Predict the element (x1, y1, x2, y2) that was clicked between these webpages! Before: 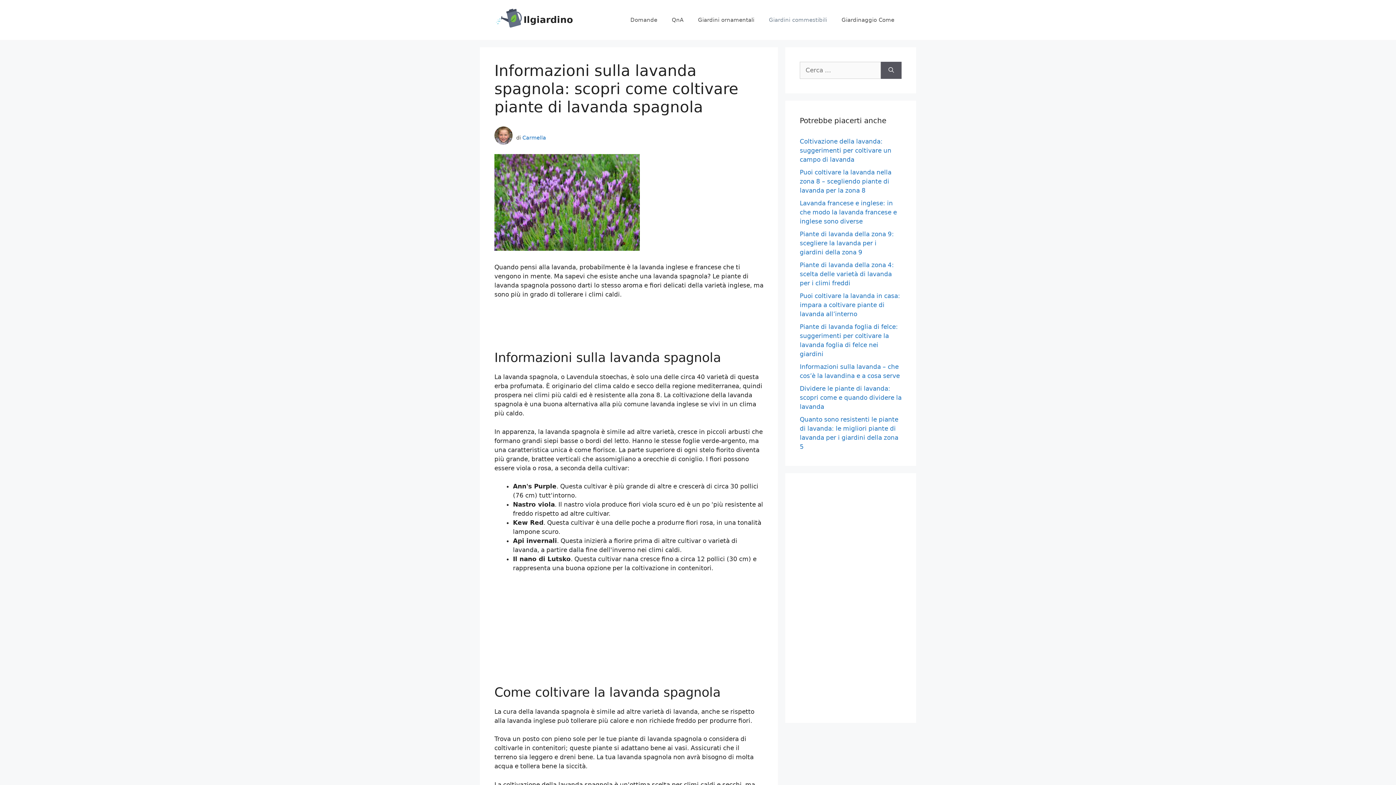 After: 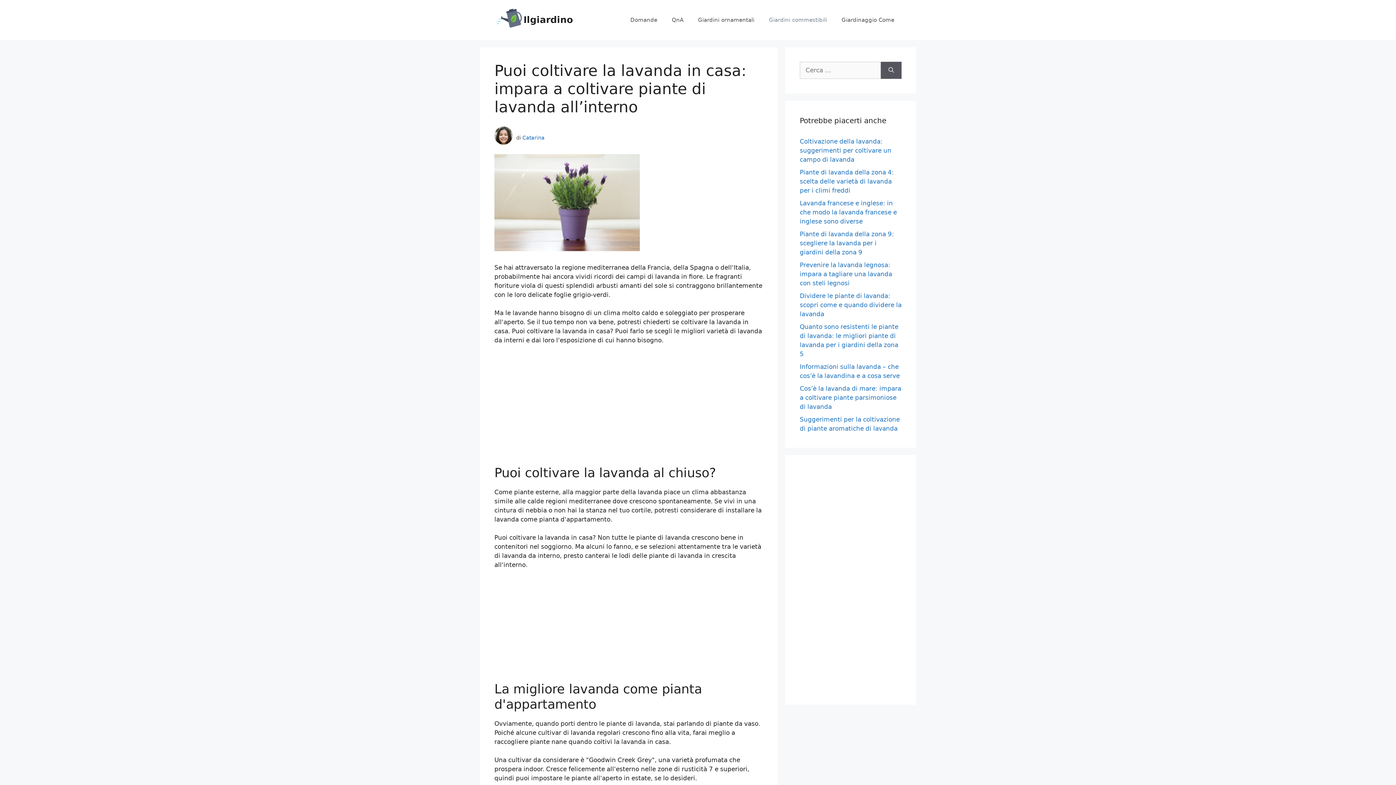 Action: bbox: (800, 292, 900, 317) label: Puoi coltivare la lavanda in casa: impara a coltivare piante di lavanda all’interno